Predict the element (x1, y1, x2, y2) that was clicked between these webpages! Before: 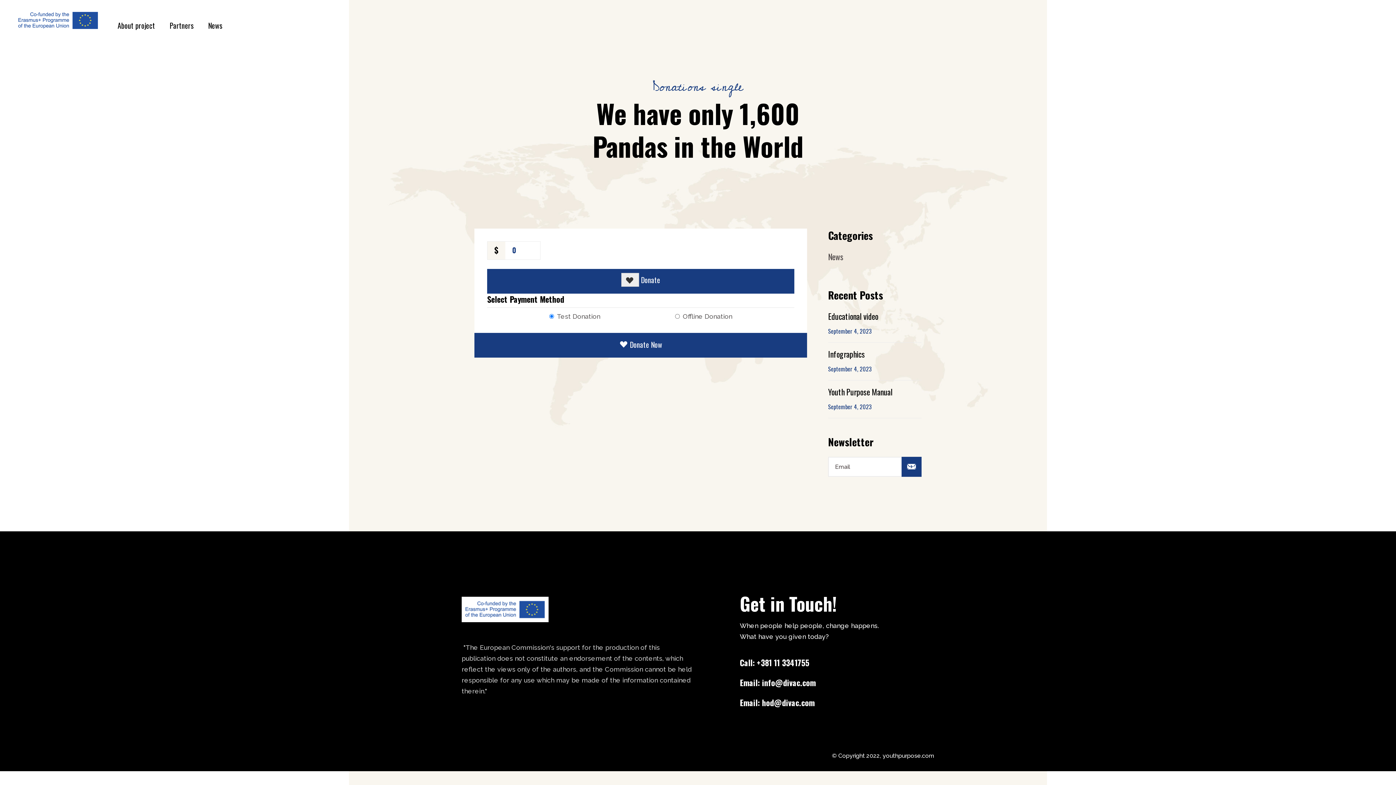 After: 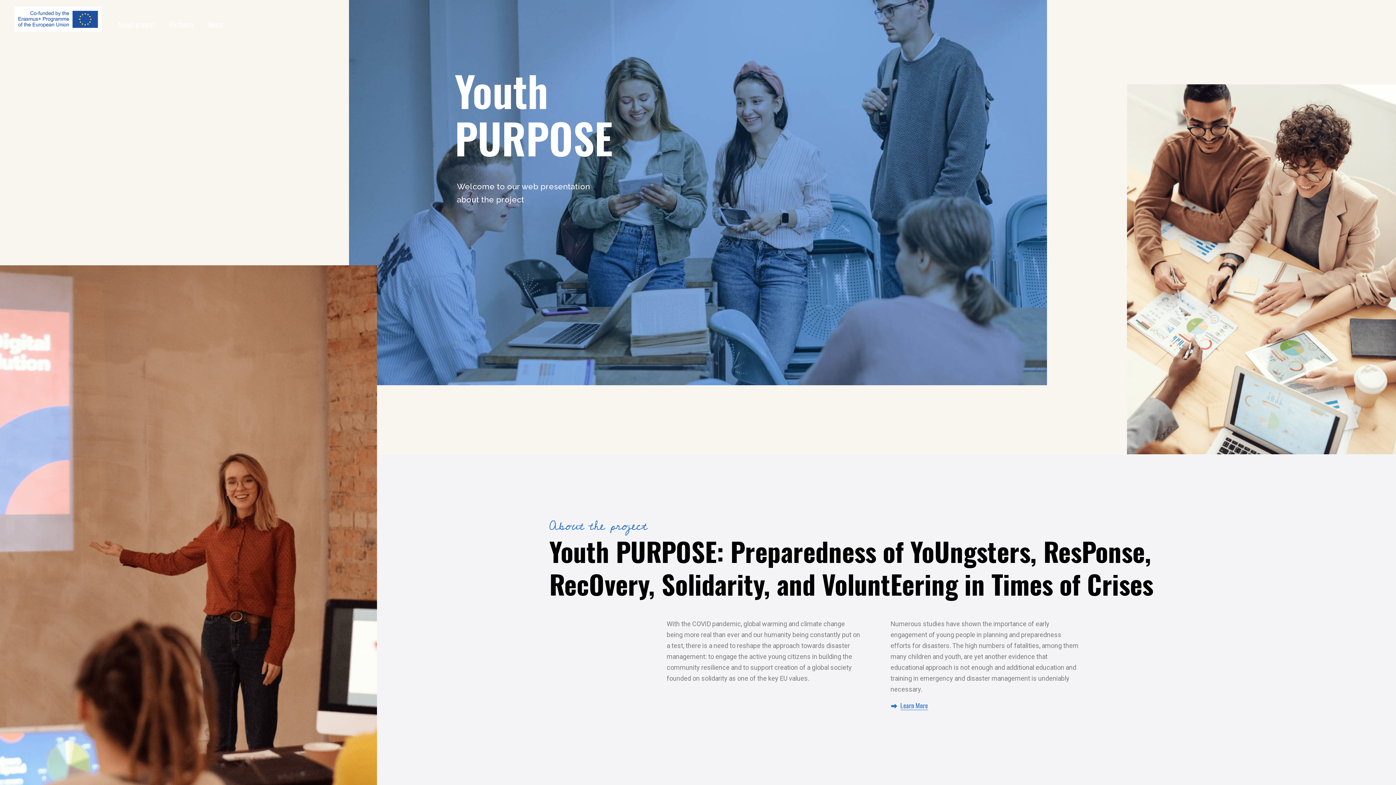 Action: bbox: (14, 7, 101, 32)